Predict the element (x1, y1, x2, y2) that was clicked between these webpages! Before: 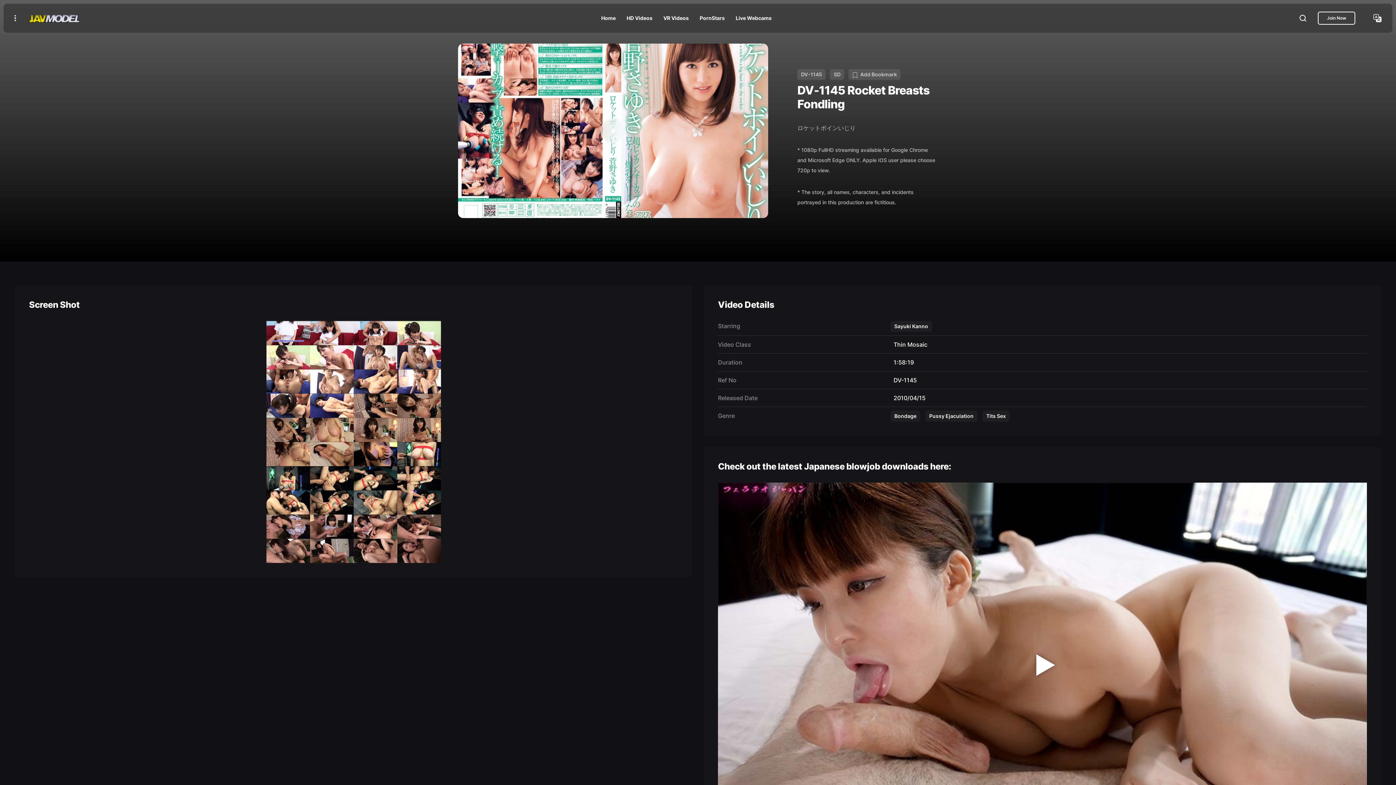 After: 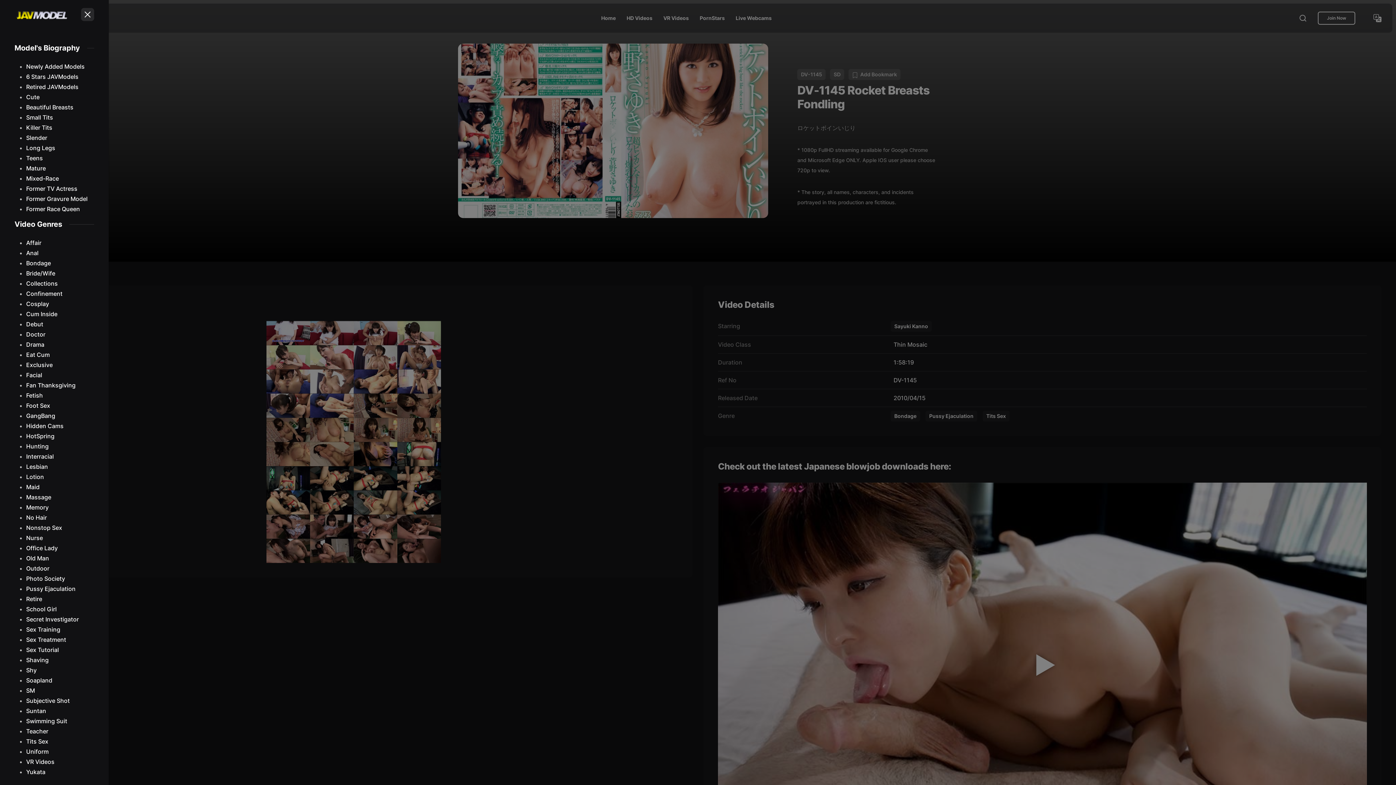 Action: bbox: (14, 3, 15, 32)